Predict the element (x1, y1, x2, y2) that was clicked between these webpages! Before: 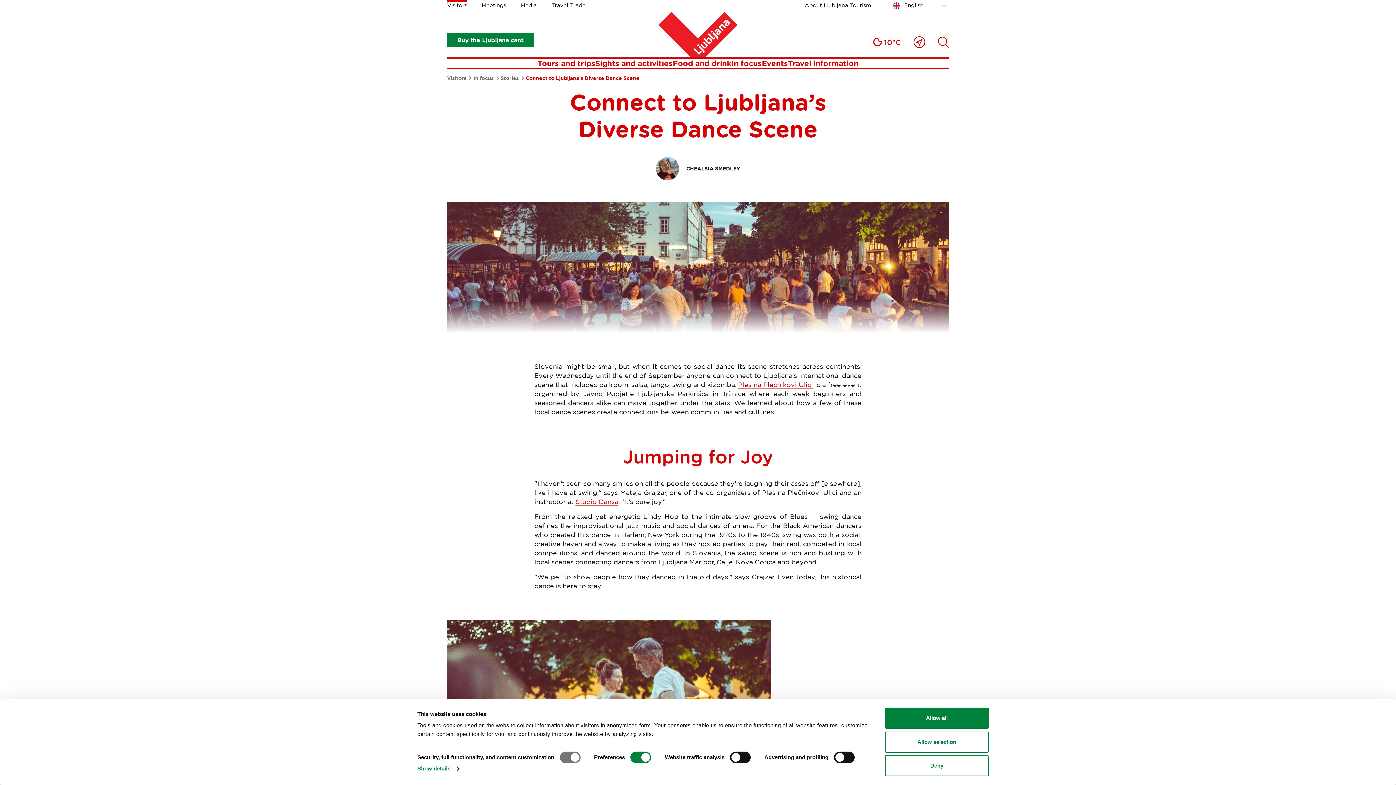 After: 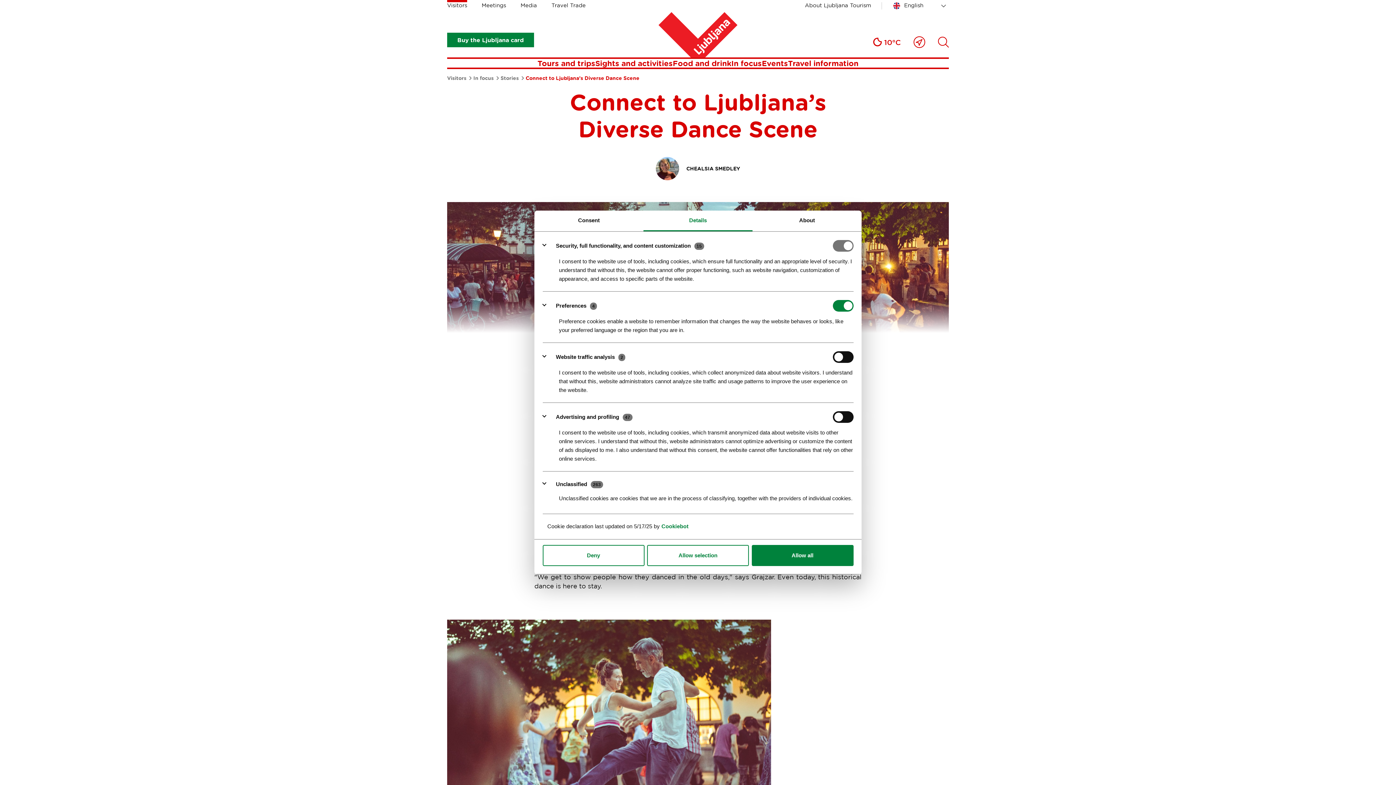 Action: label: Show details bbox: (417, 763, 459, 774)